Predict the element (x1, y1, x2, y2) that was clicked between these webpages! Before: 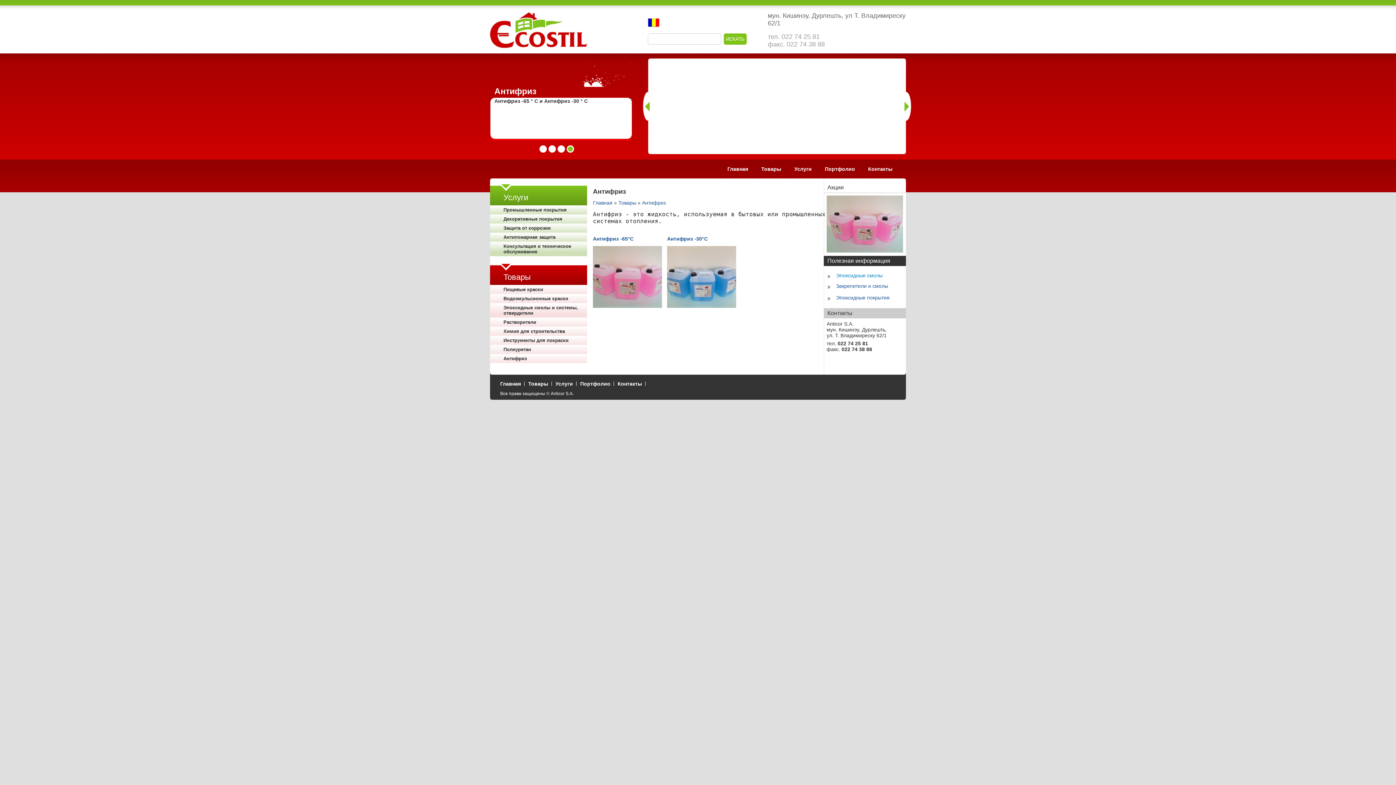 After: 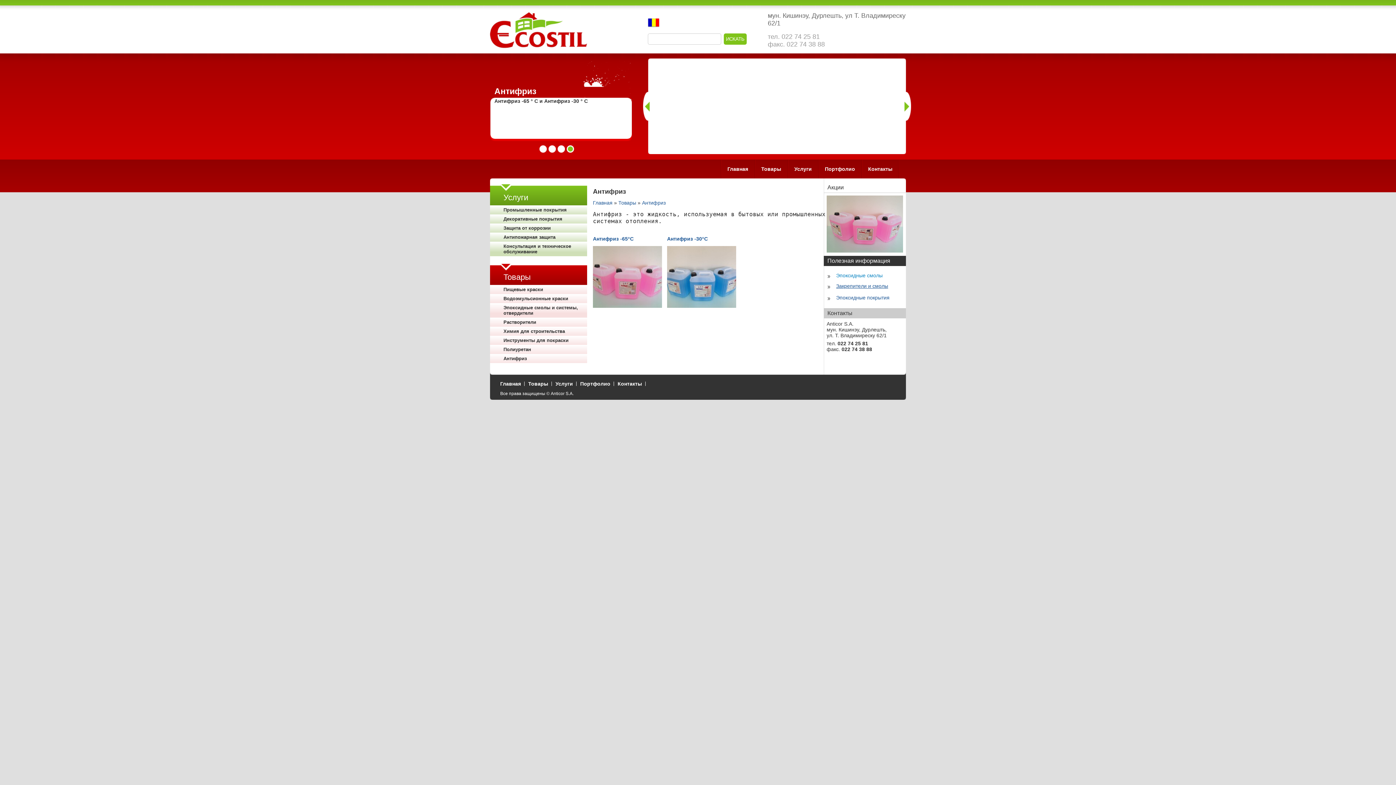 Action: bbox: (836, 283, 888, 289) label: Закрепители и смолы